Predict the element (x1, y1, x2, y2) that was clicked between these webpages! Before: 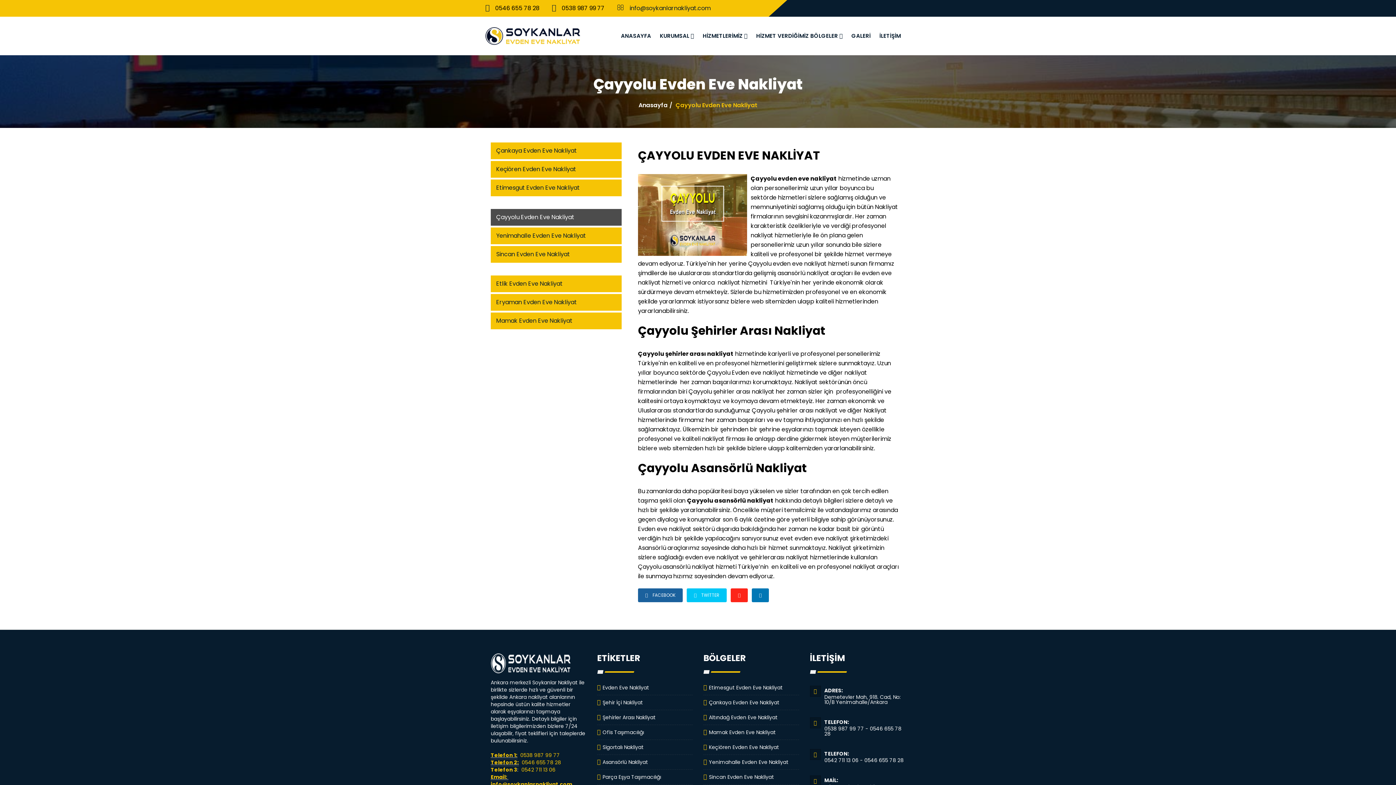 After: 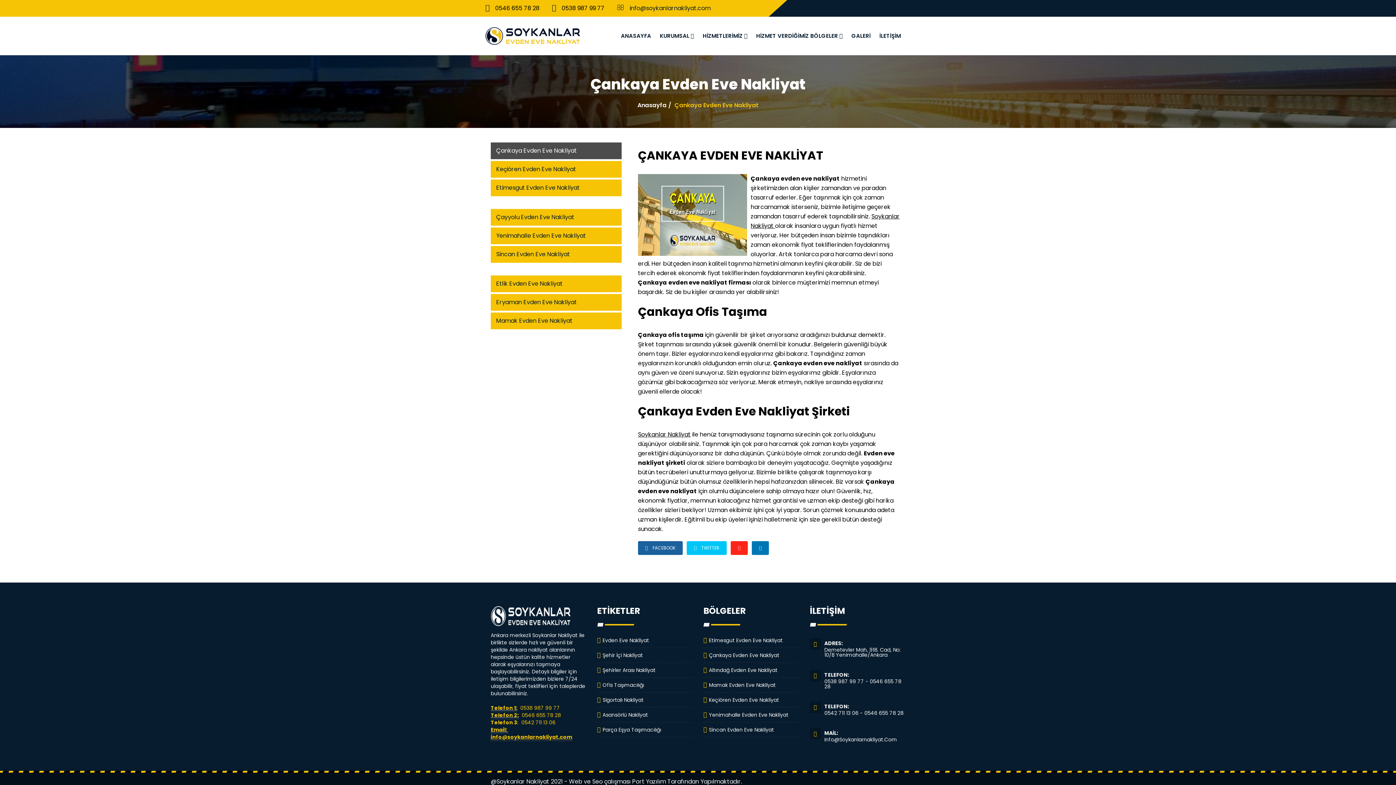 Action: bbox: (490, 142, 621, 159) label: Çankaya Evden Eve Nakliyat